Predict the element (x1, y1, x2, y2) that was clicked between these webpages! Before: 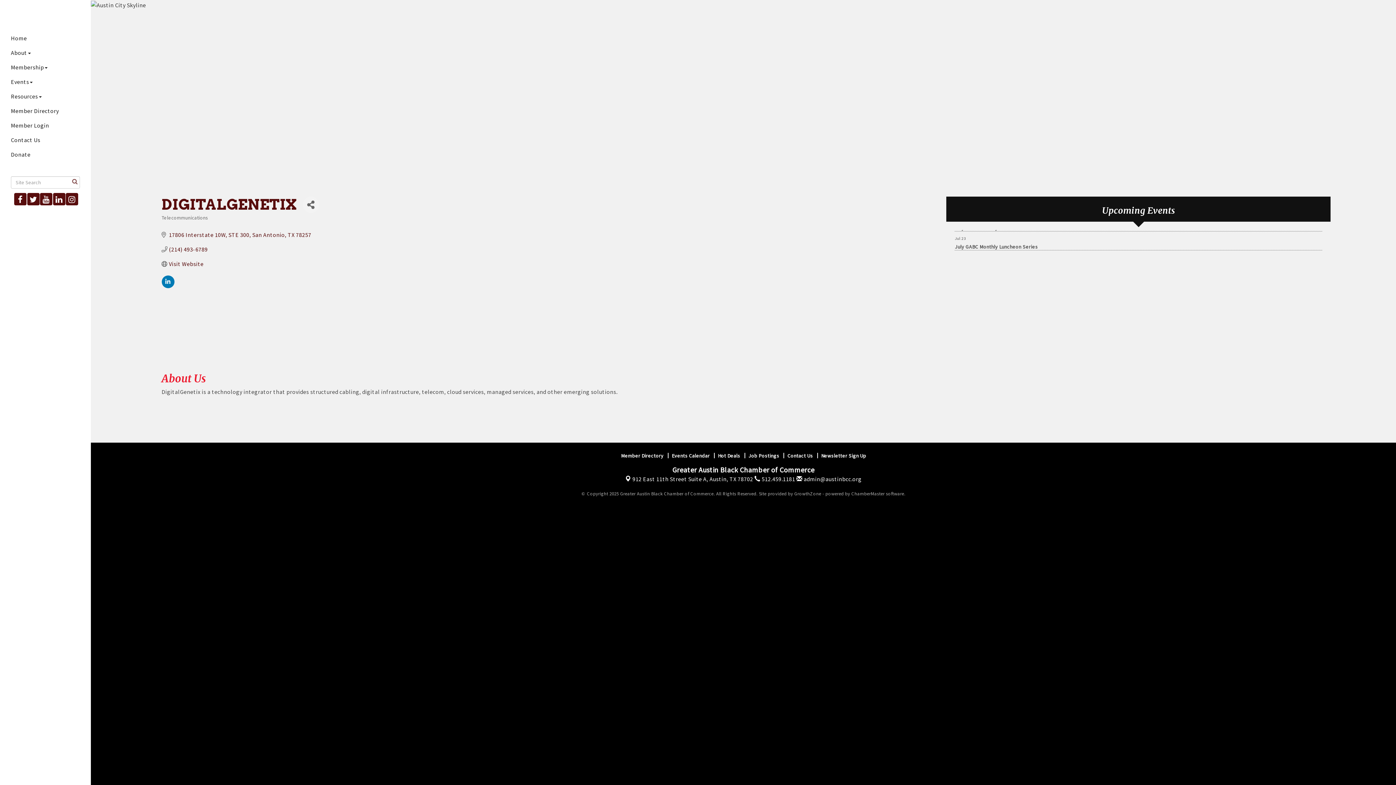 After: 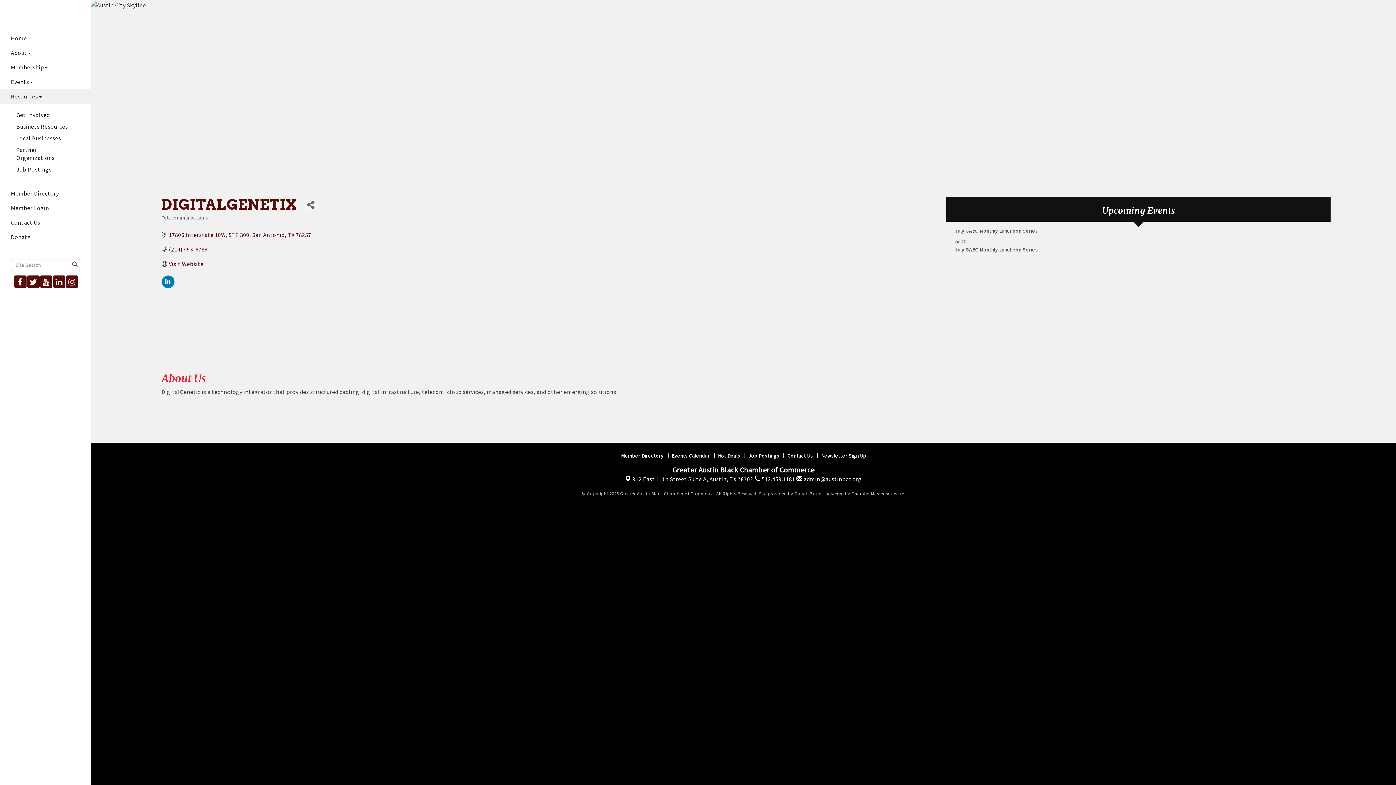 Action: bbox: (0, 89, 90, 103) label: Resources